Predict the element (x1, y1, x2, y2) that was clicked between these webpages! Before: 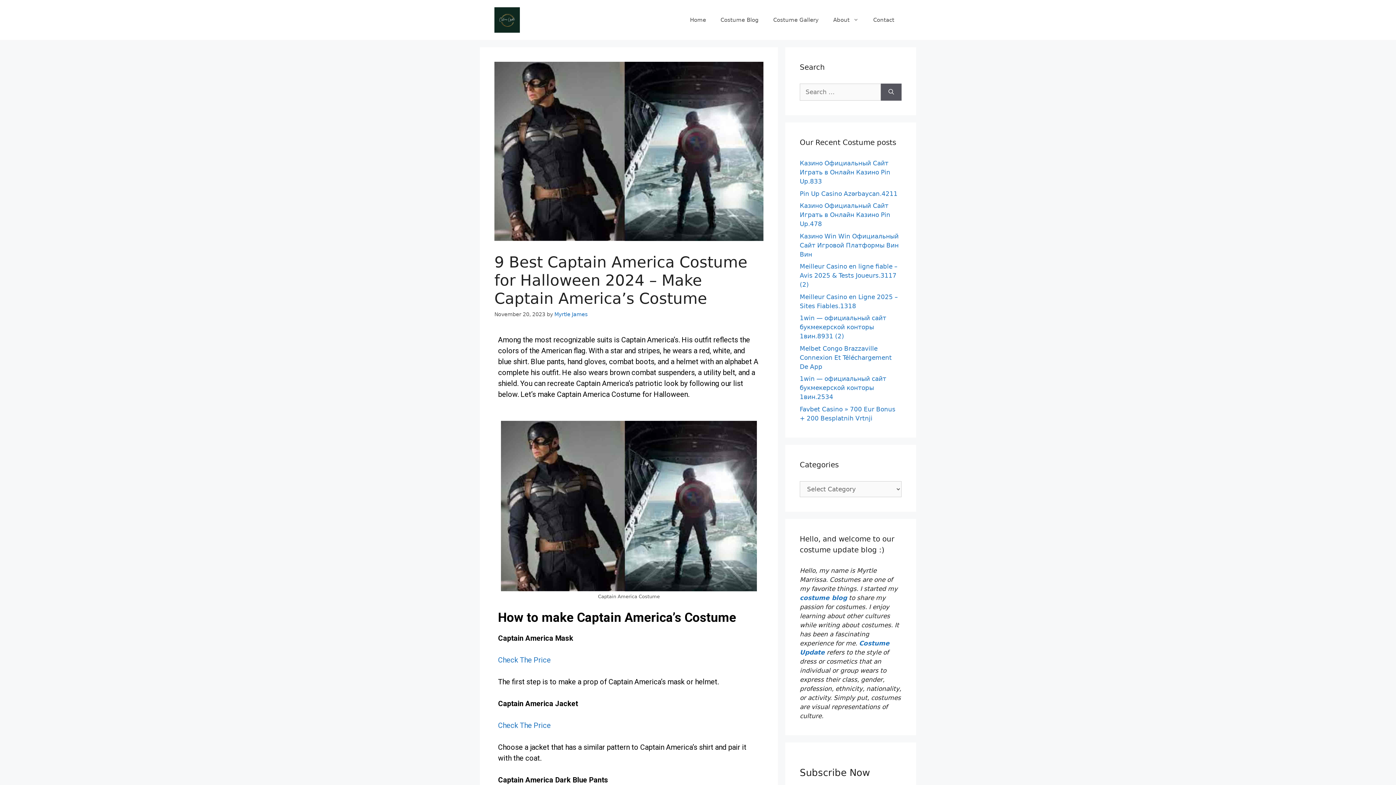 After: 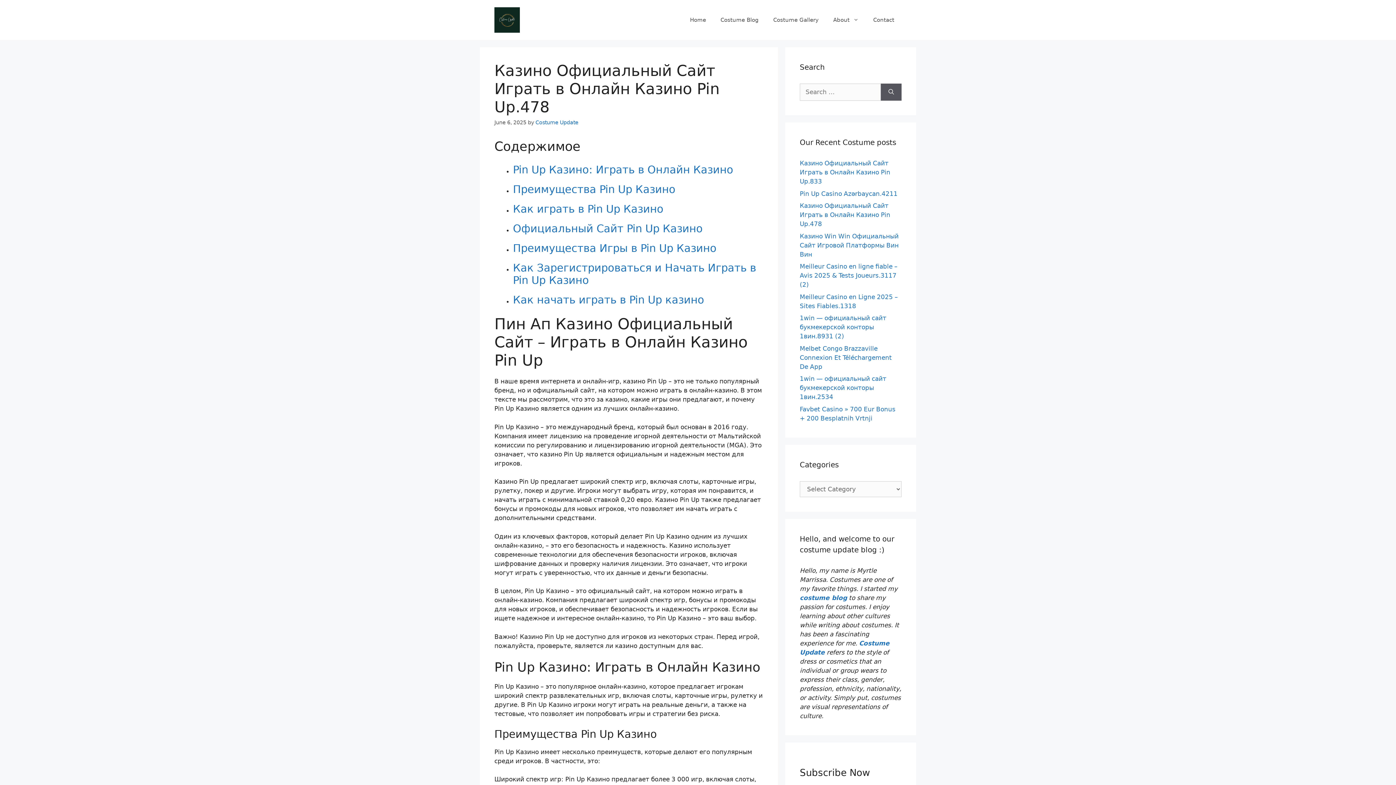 Action: bbox: (800, 202, 890, 227) label: Казино Официальный Сайт Играть в Онлайн Казино Pin Up.478